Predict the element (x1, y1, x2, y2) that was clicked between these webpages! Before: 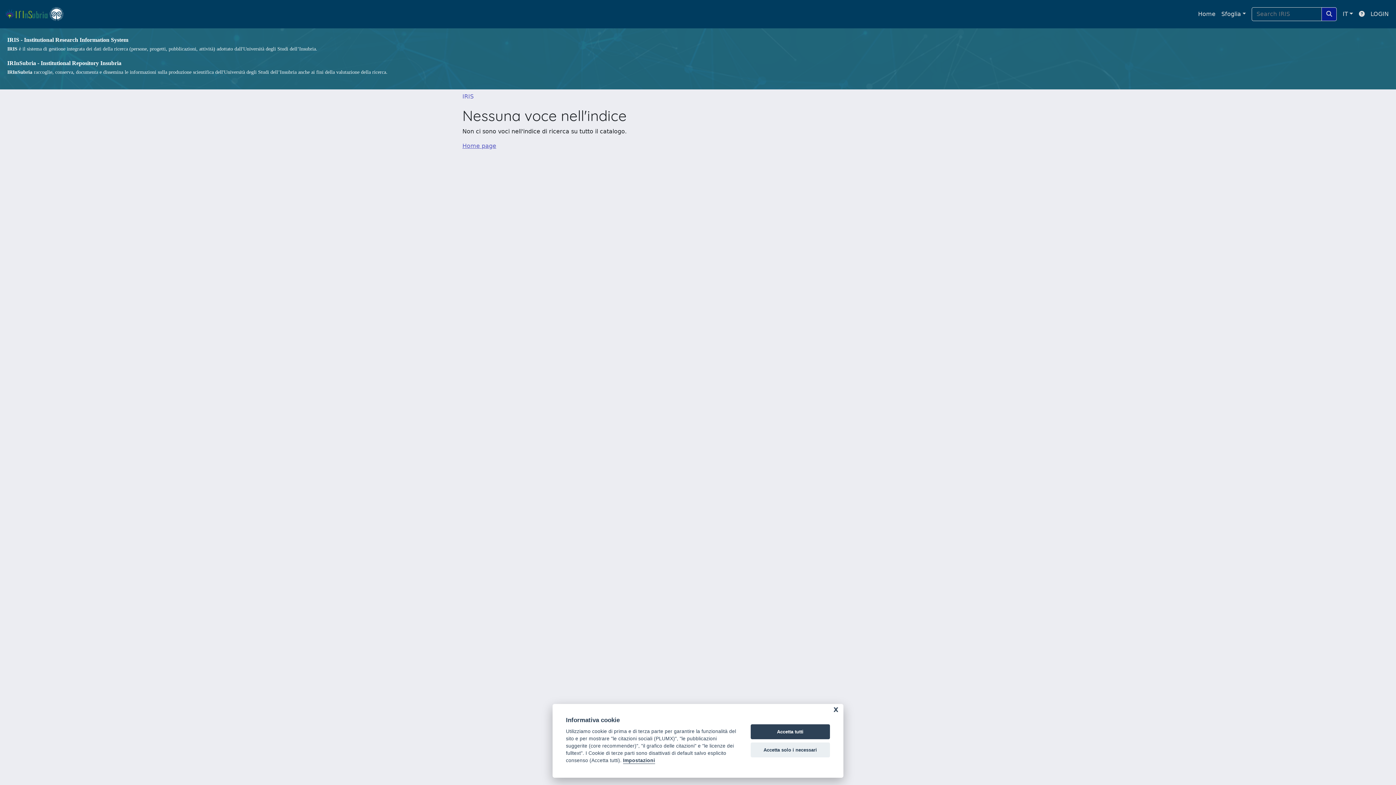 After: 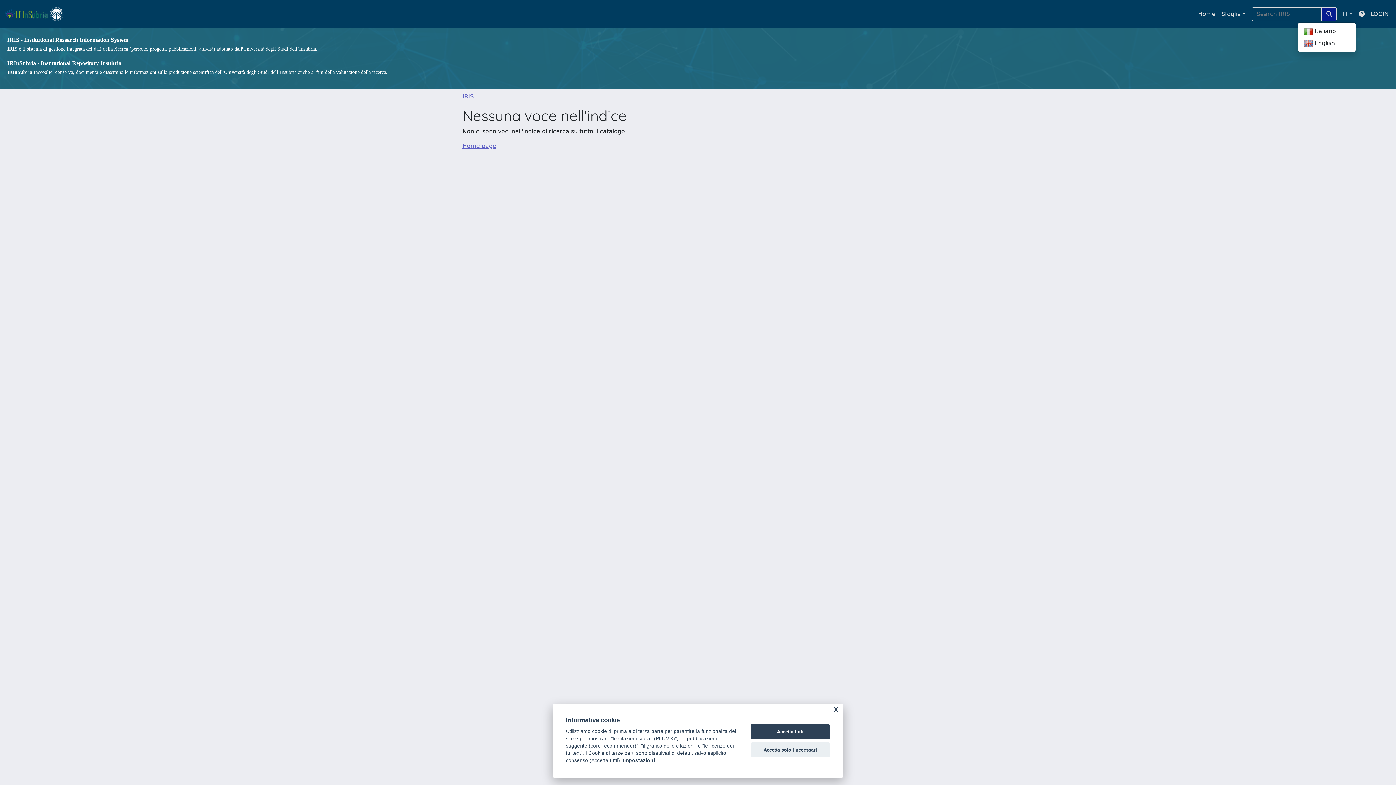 Action: label: IT bbox: (1340, 6, 1356, 21)